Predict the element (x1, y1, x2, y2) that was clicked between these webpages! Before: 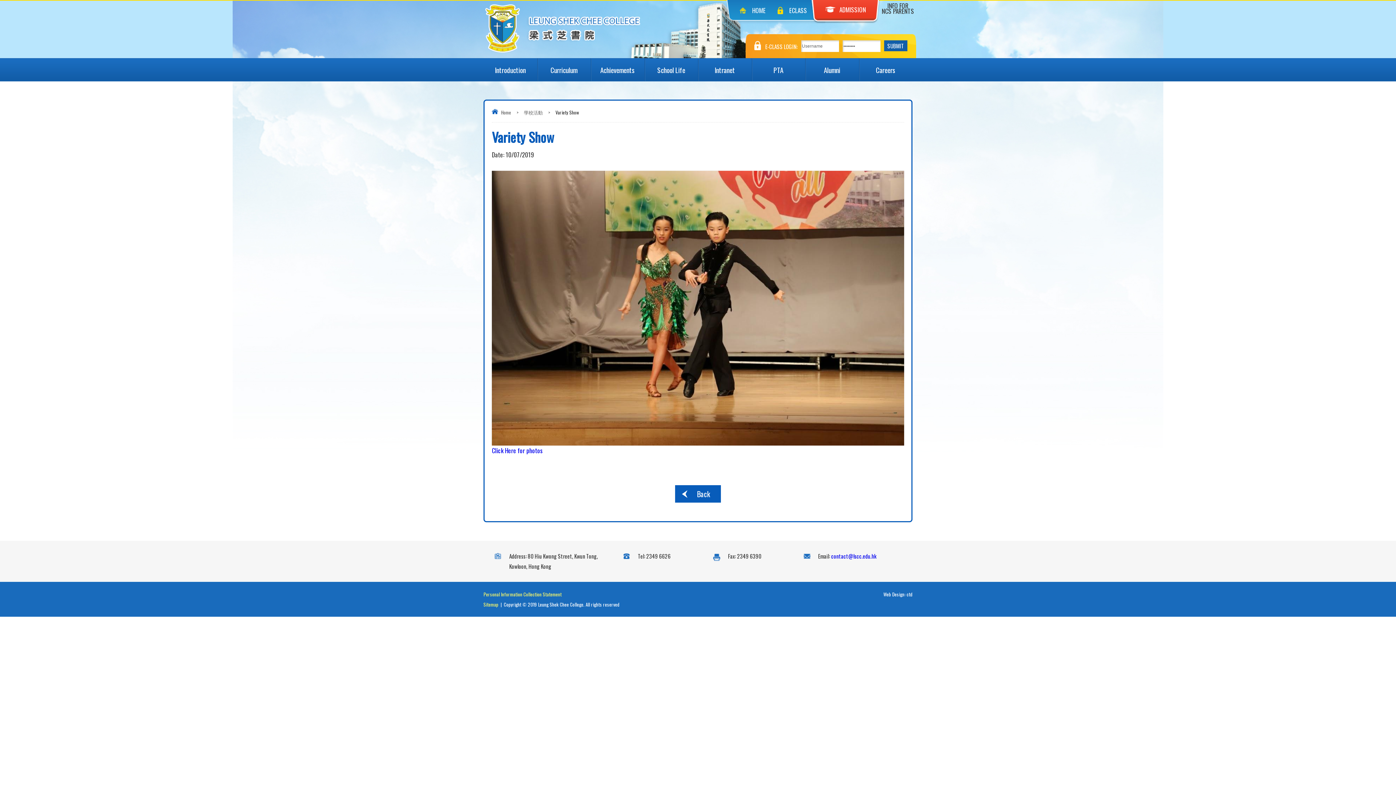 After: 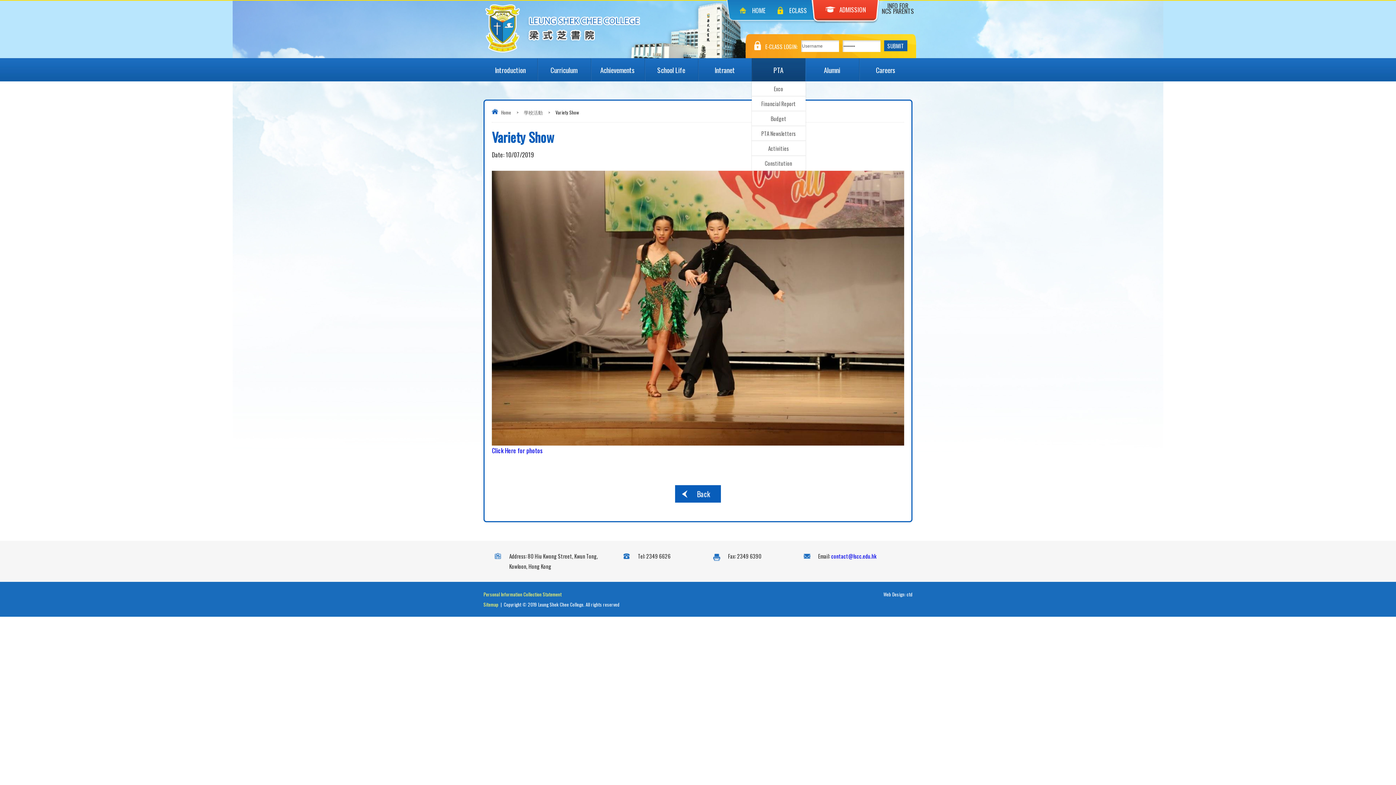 Action: label: PTA bbox: (751, 58, 805, 81)